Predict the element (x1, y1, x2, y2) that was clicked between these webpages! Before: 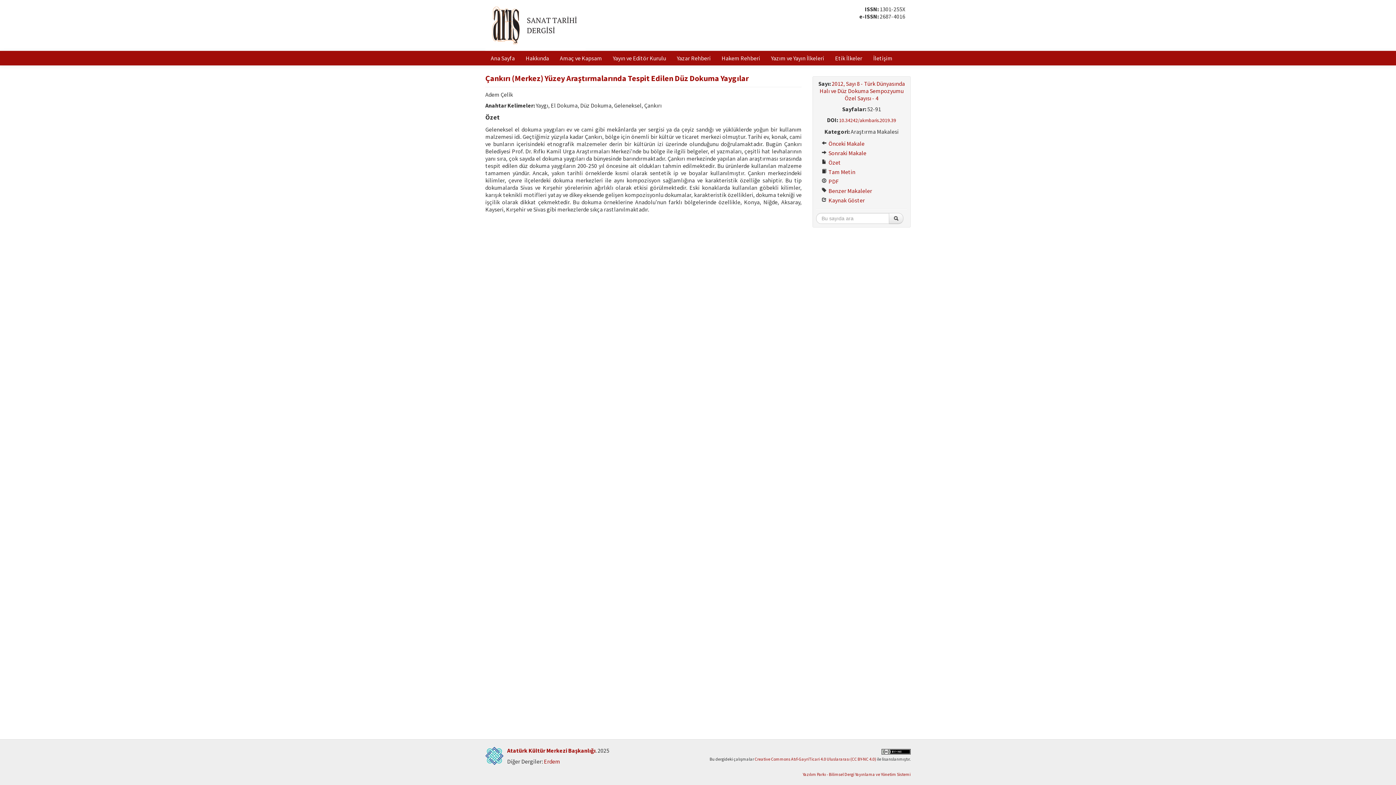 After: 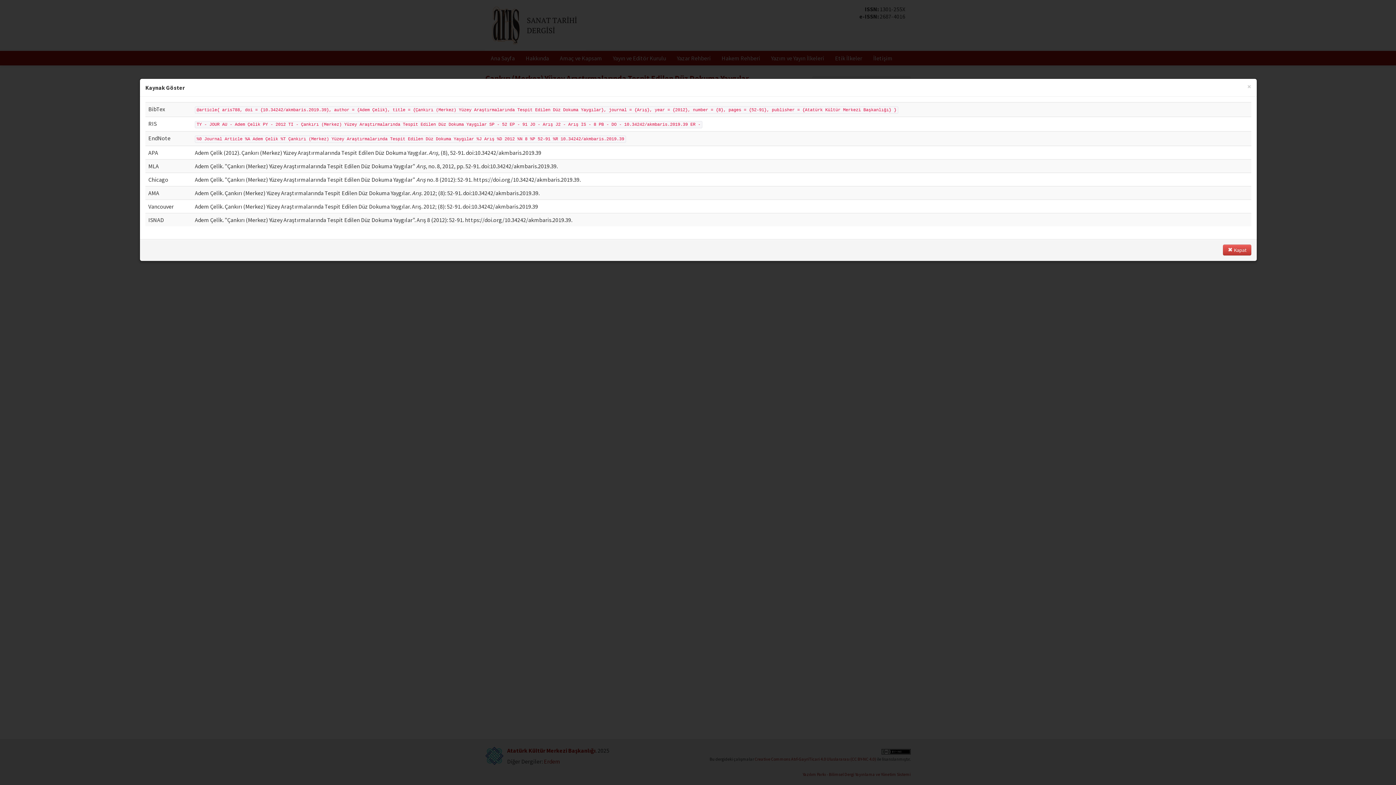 Action: bbox: (816, 195, 907, 205) label:  Kaynak Göster